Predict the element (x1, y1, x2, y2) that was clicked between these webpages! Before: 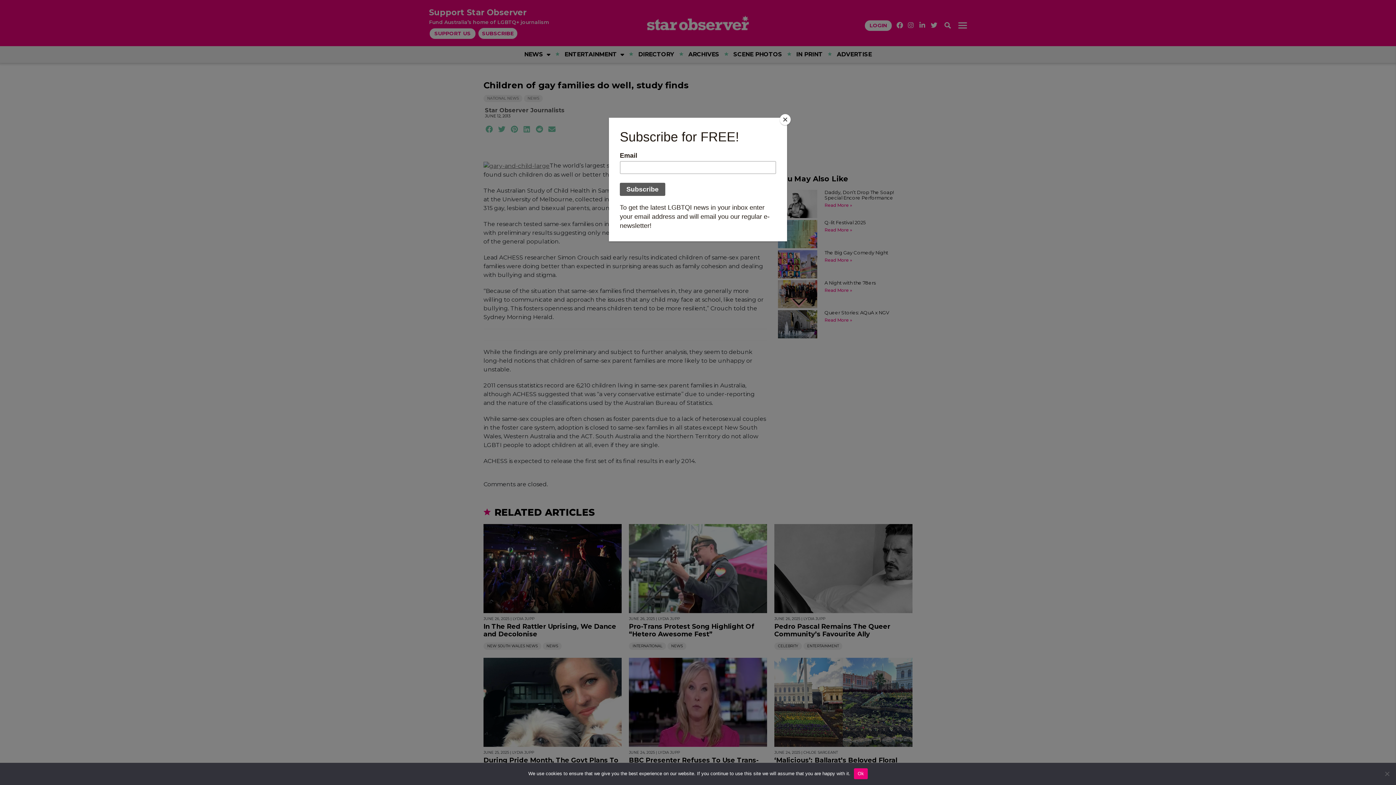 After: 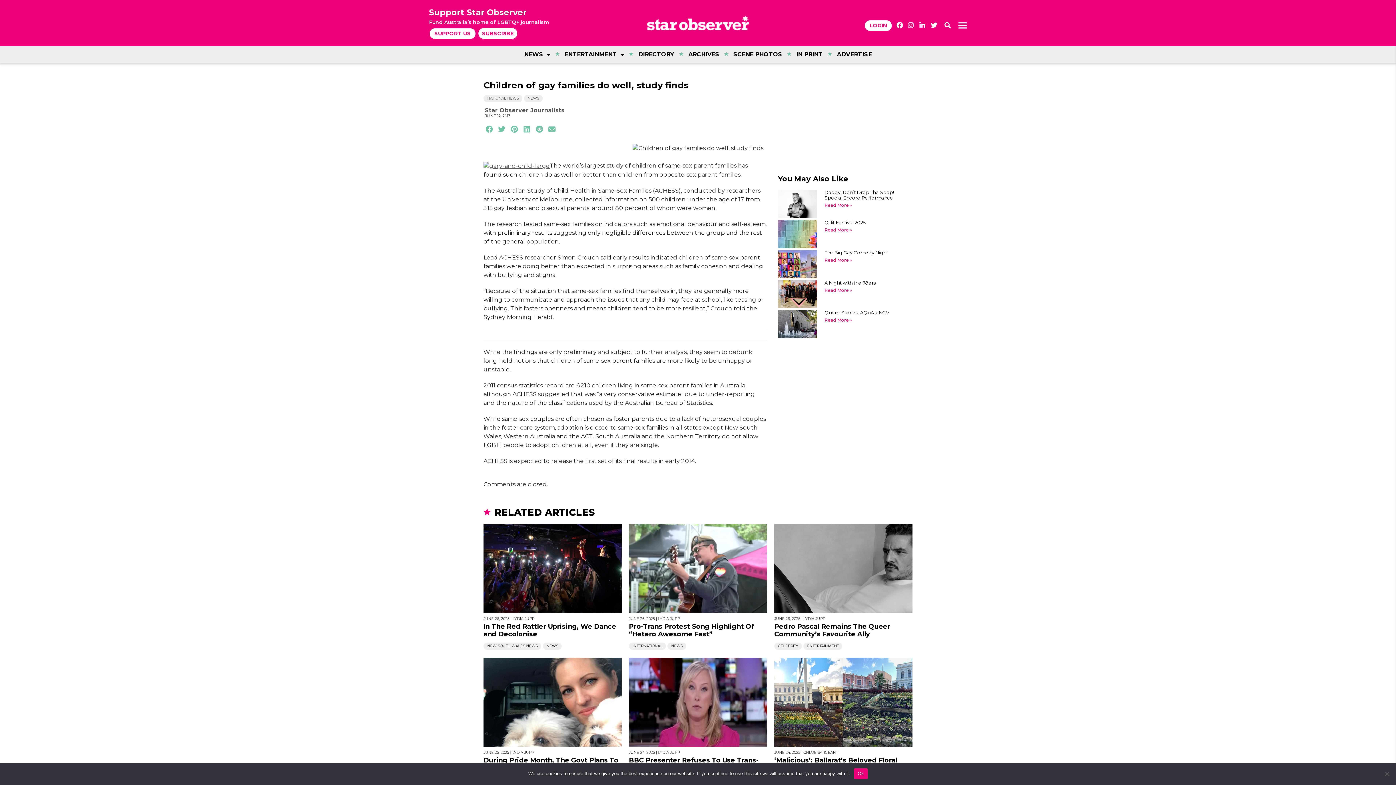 Action: label: Close bbox: (780, 114, 790, 125)